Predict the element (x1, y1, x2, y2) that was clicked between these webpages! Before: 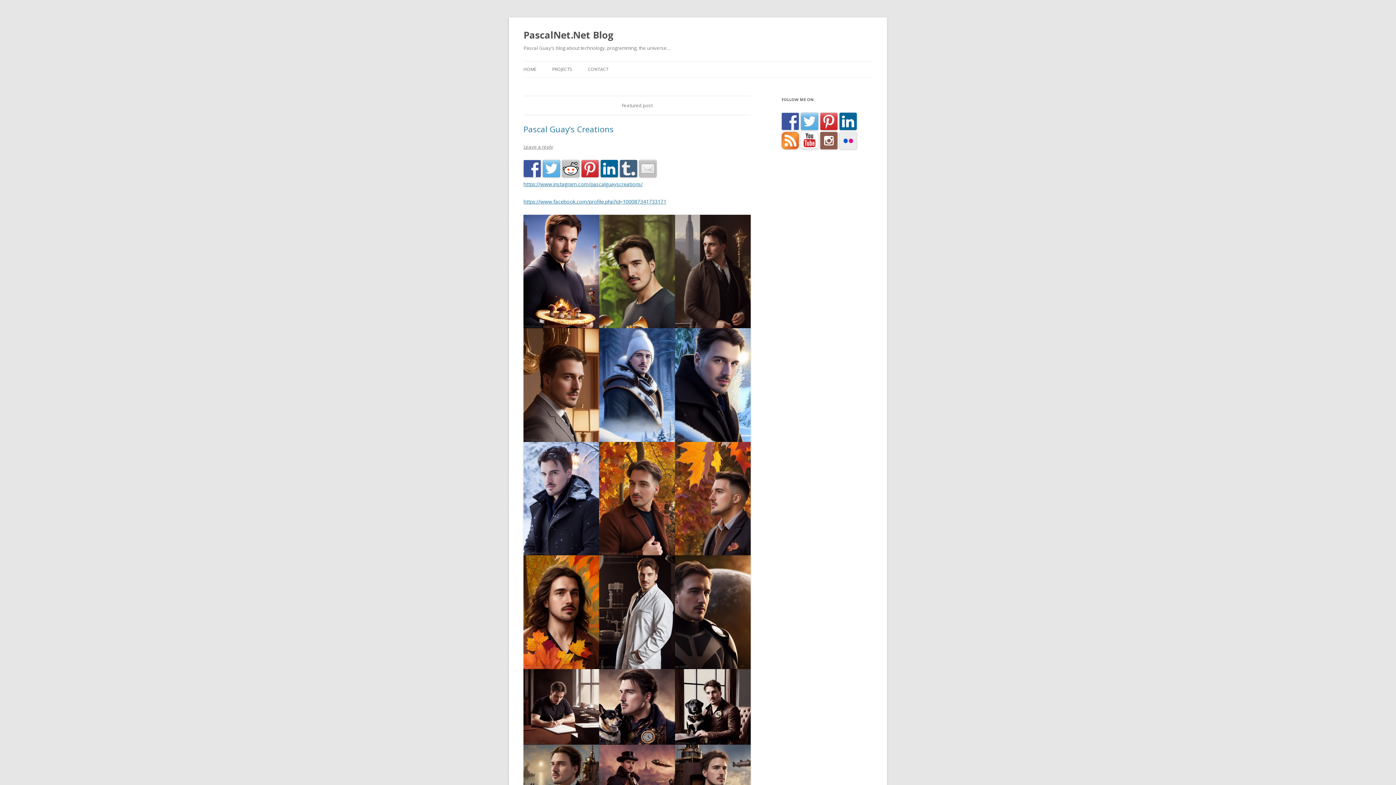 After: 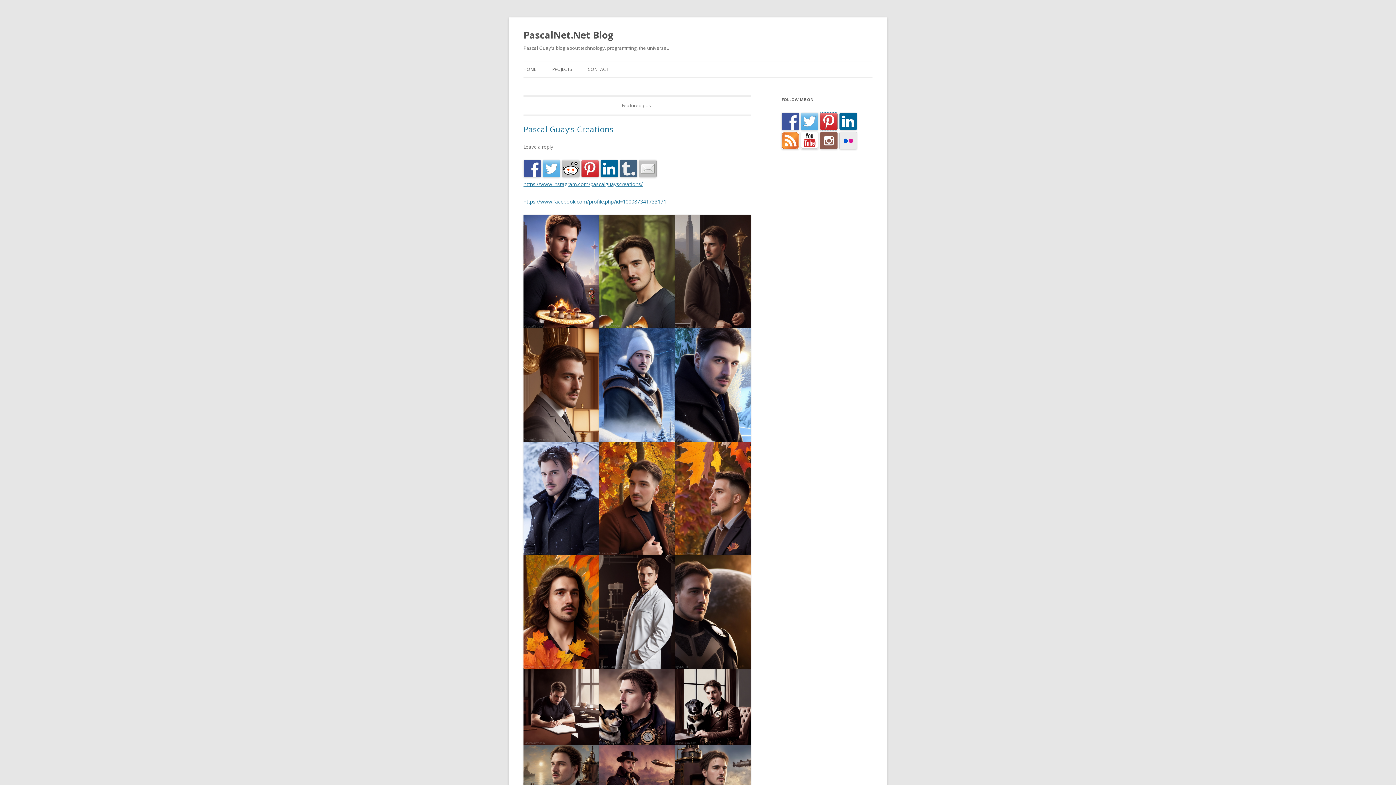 Action: bbox: (820, 112, 837, 130)